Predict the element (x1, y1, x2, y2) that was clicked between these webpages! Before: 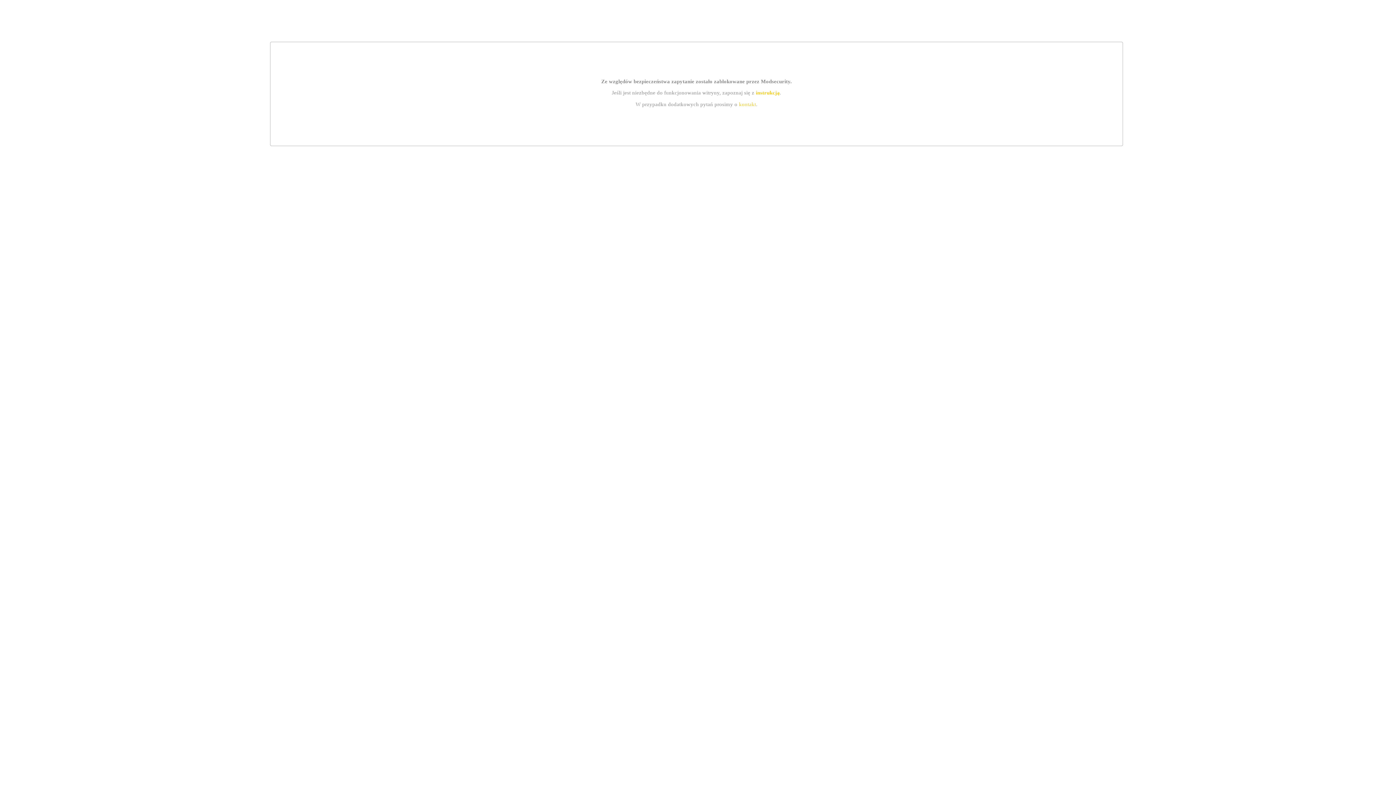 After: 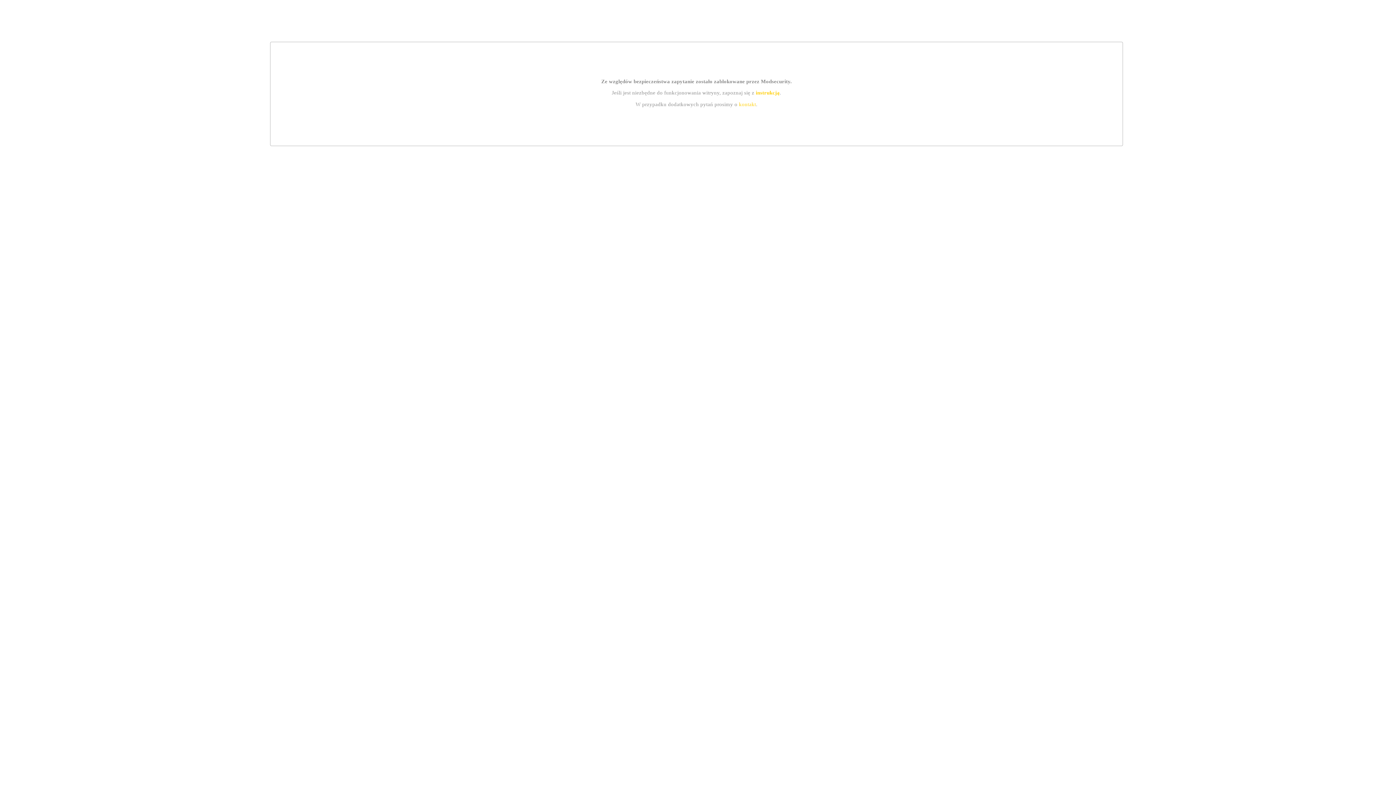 Action: label: kontakt bbox: (739, 101, 756, 107)